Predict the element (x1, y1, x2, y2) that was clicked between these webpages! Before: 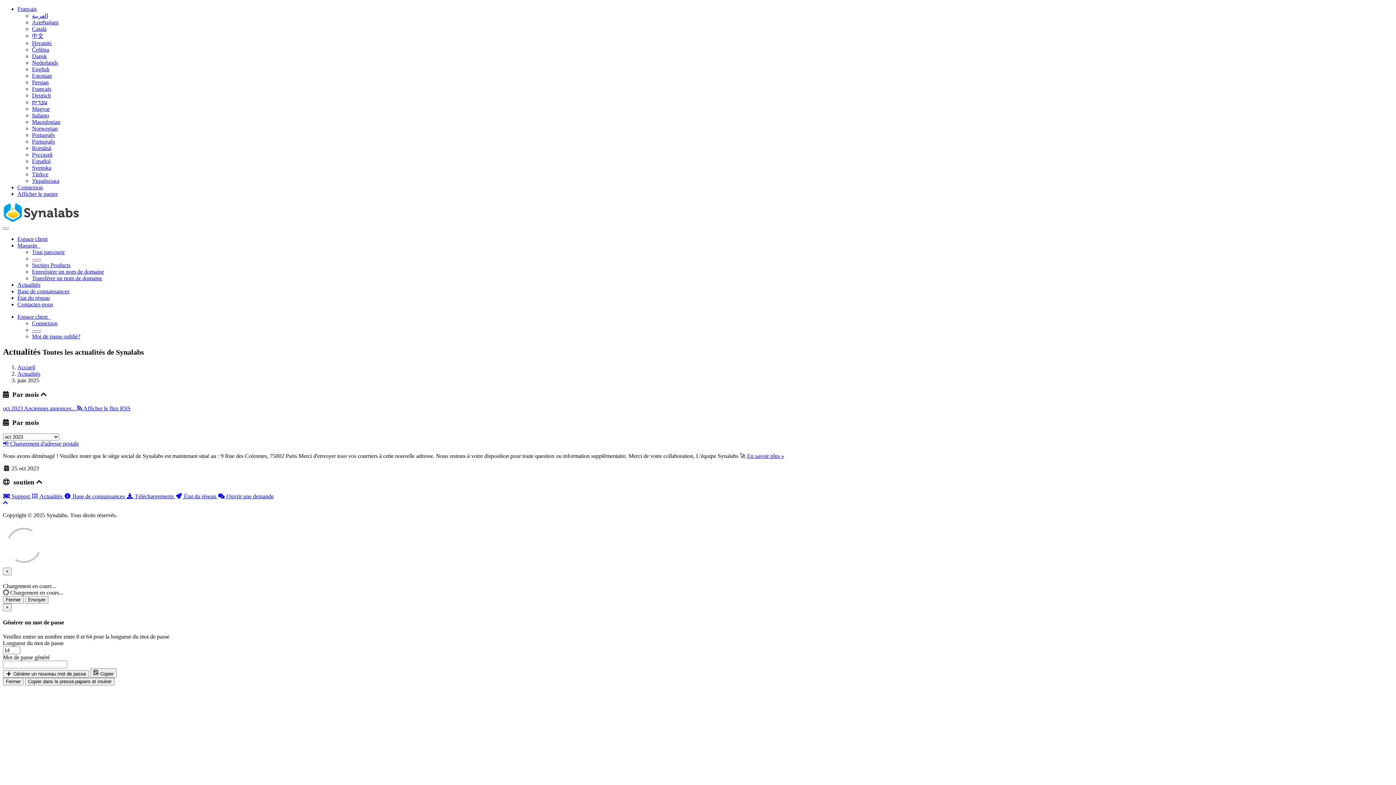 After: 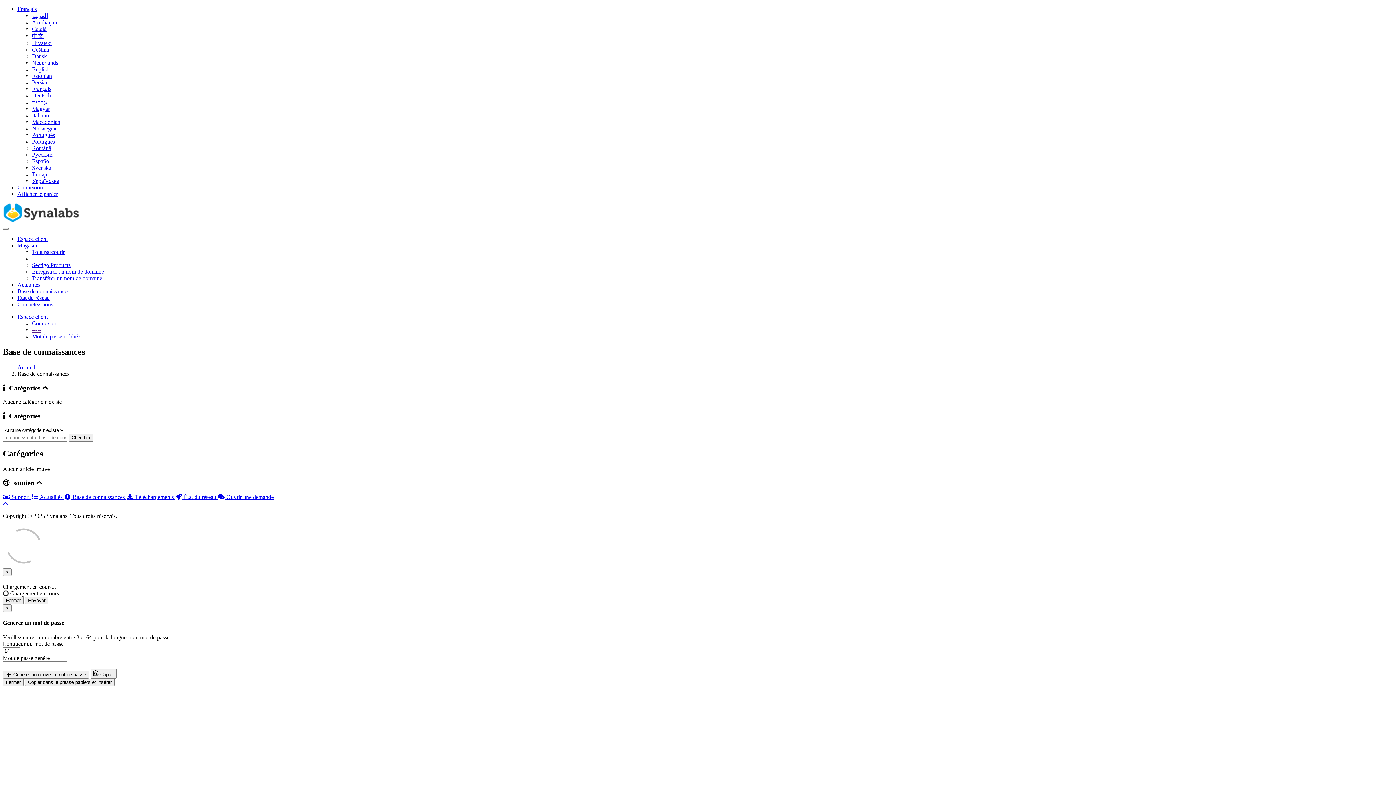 Action: label: Base de connaissances bbox: (17, 288, 69, 294)